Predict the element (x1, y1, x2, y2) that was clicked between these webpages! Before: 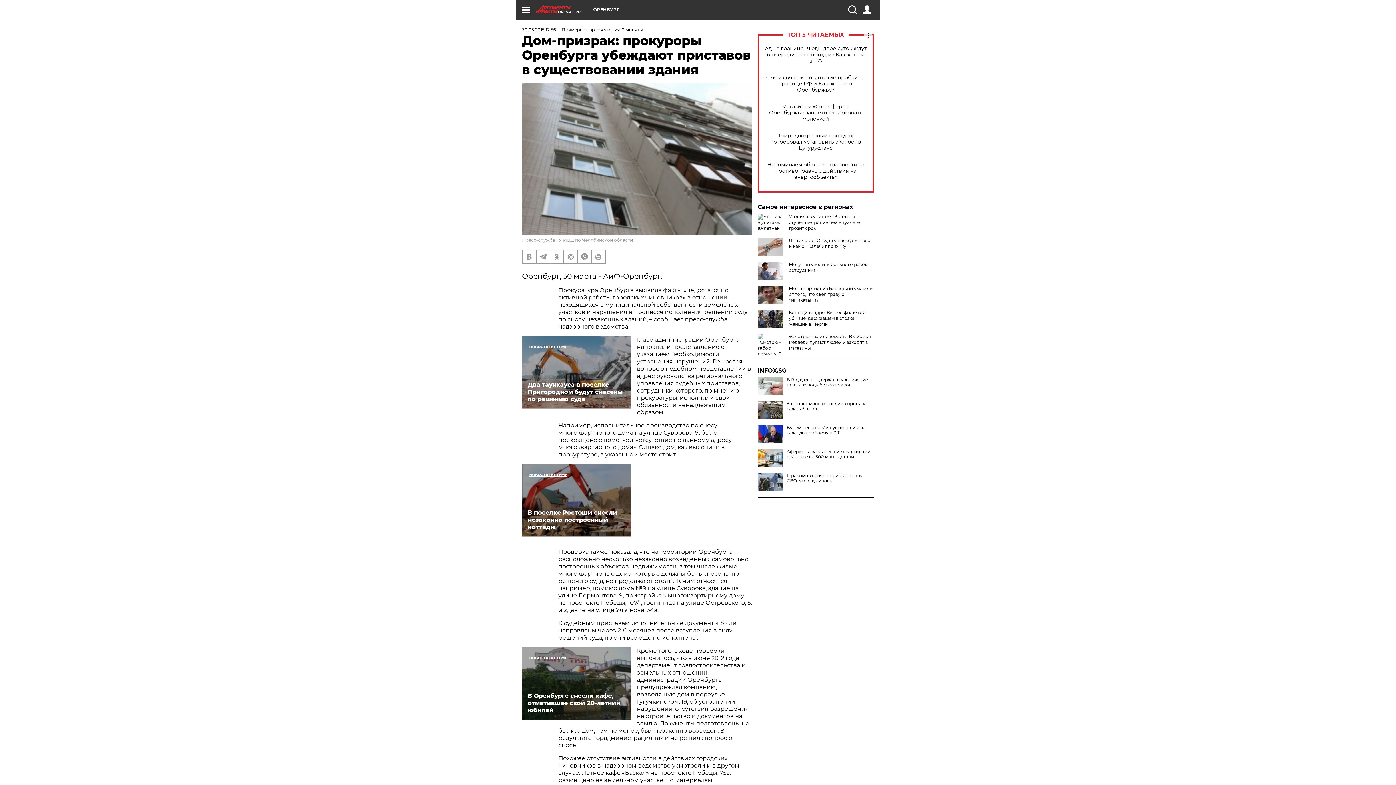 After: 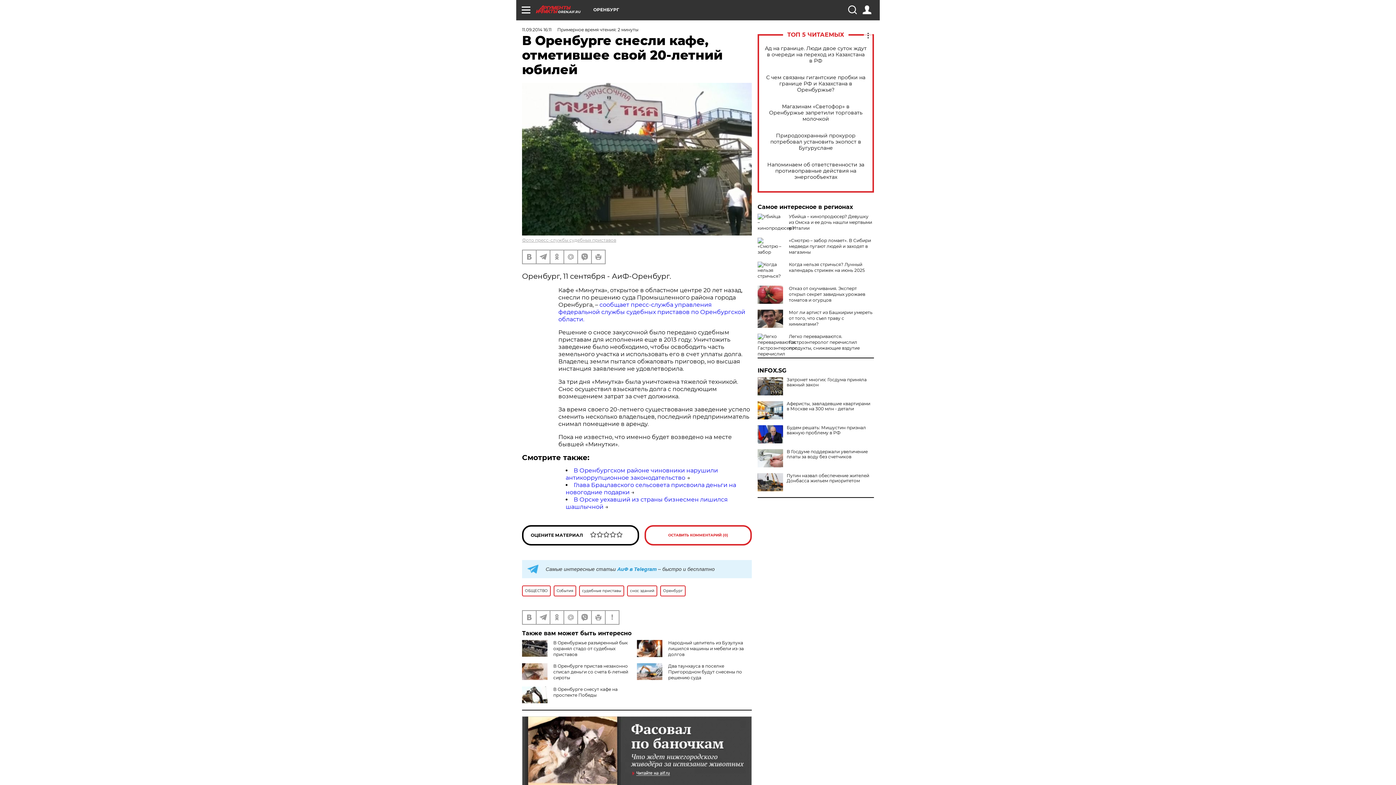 Action: bbox: (522, 647, 631, 720) label: В Оренбурге снесли кафе, отметившее свой 20-летний юбилей